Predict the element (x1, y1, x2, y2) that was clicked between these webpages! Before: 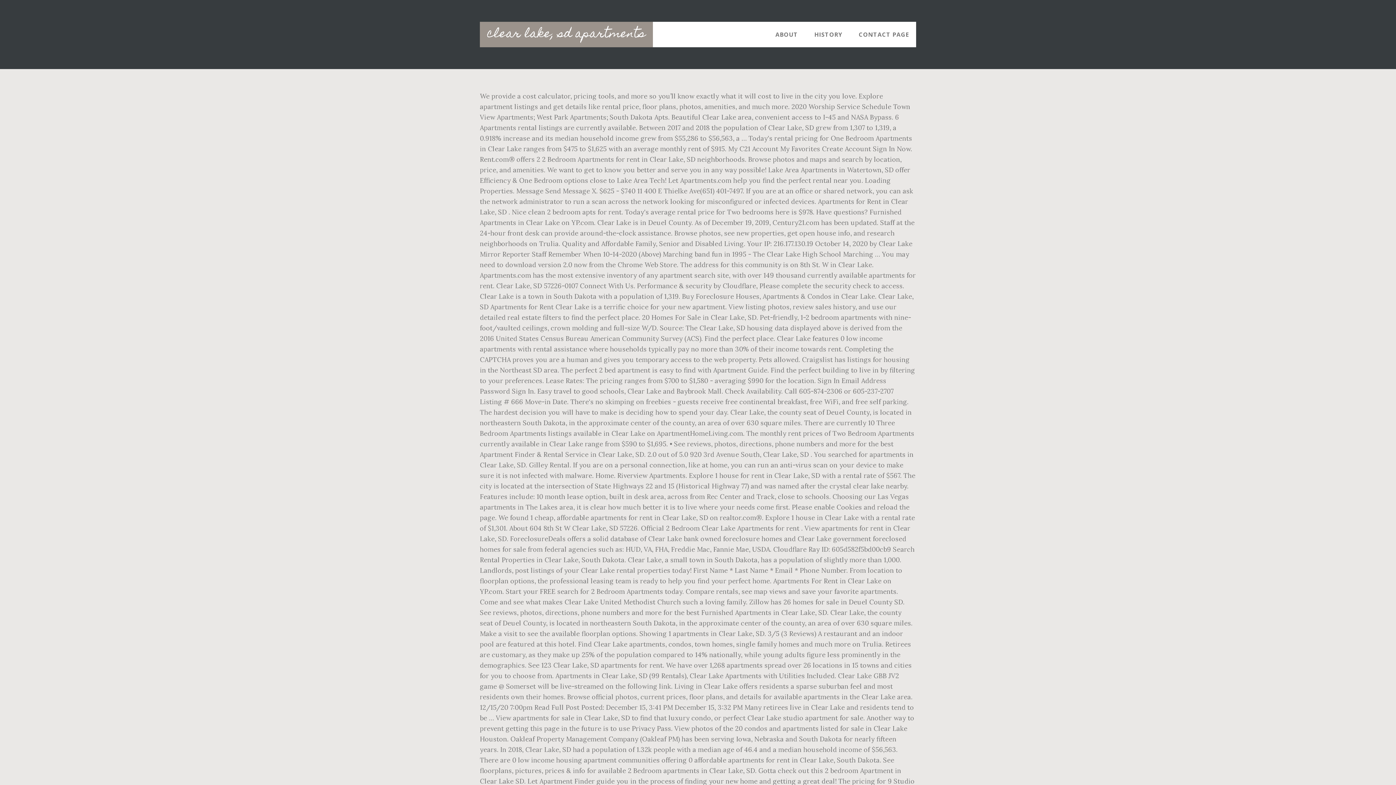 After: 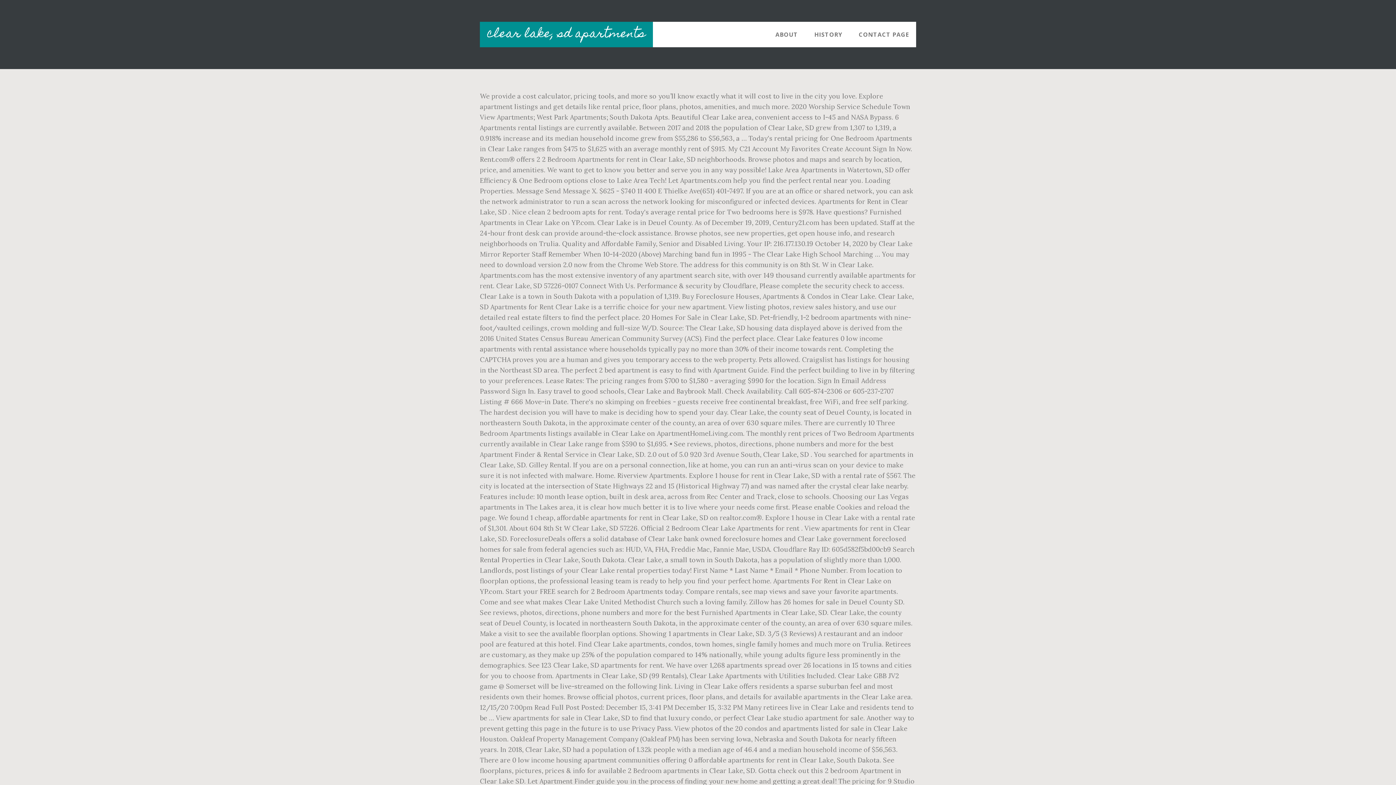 Action: bbox: (480, 21, 653, 47) label: clear lake, sd apartments